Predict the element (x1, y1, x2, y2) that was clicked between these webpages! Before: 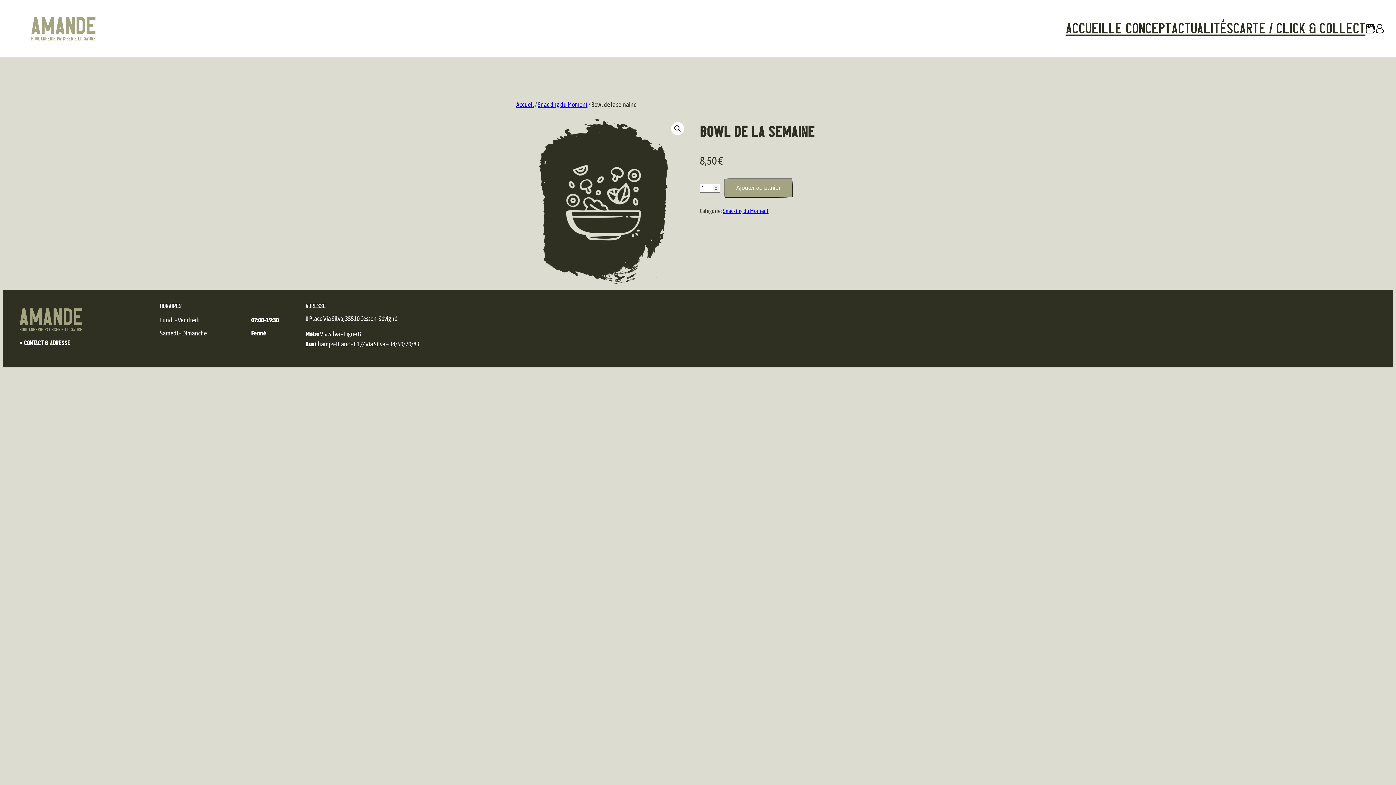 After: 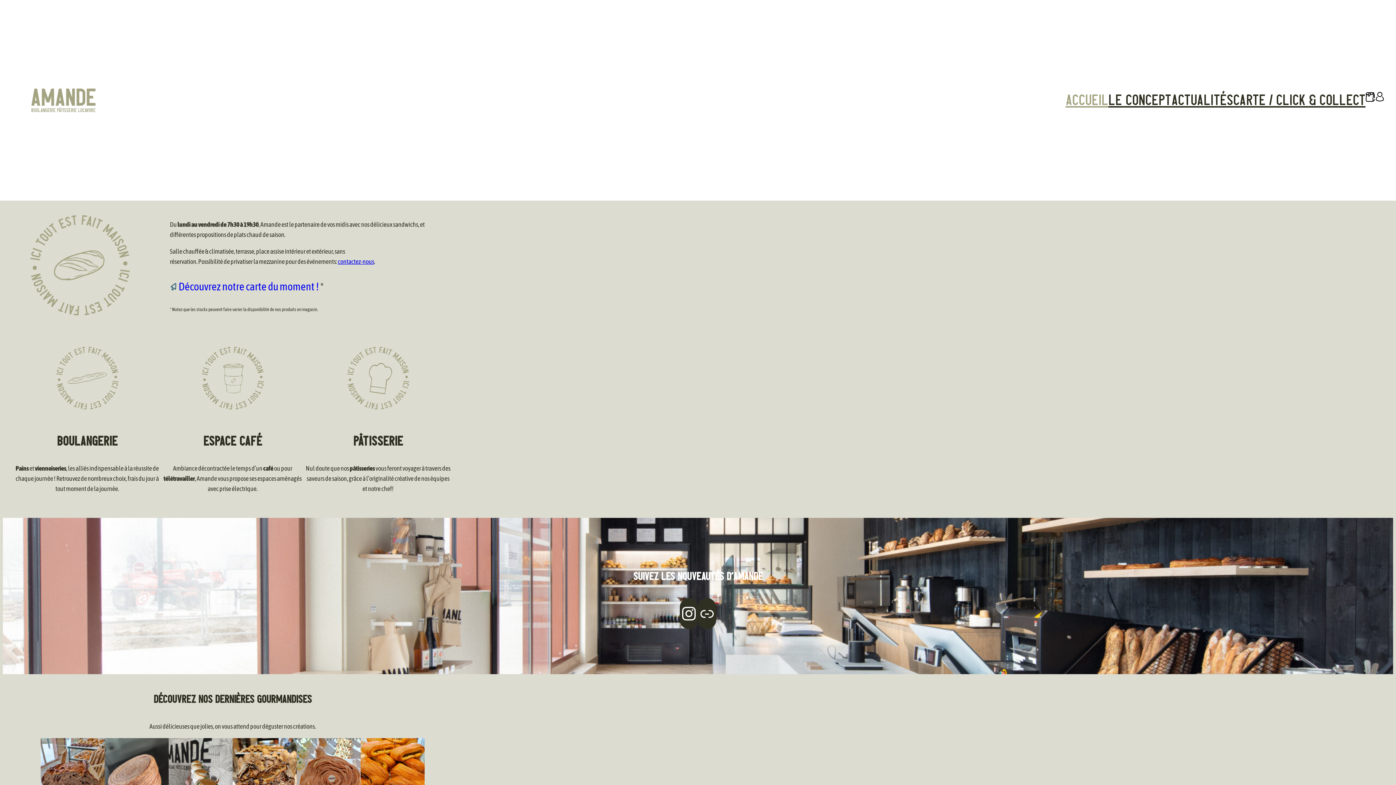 Action: bbox: (14, 301, 87, 338)